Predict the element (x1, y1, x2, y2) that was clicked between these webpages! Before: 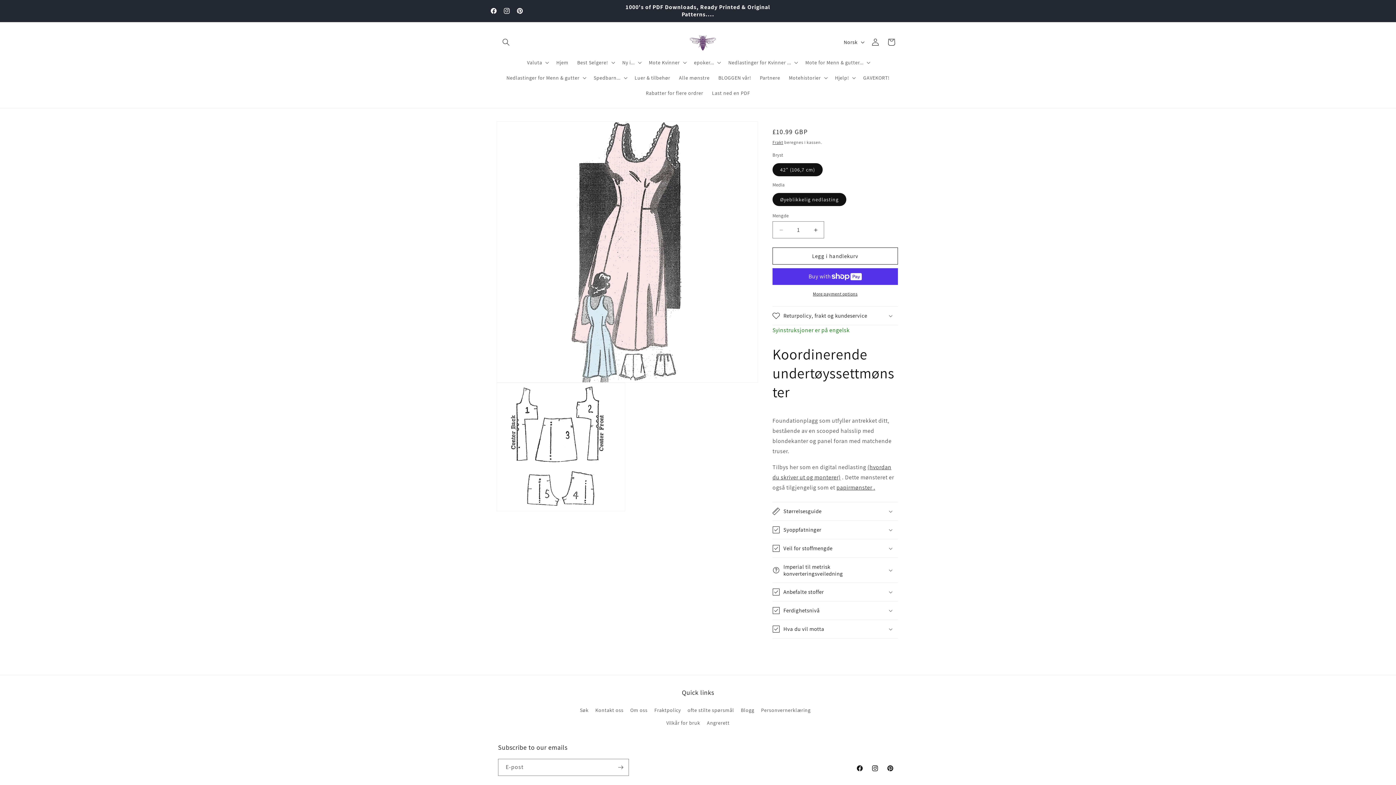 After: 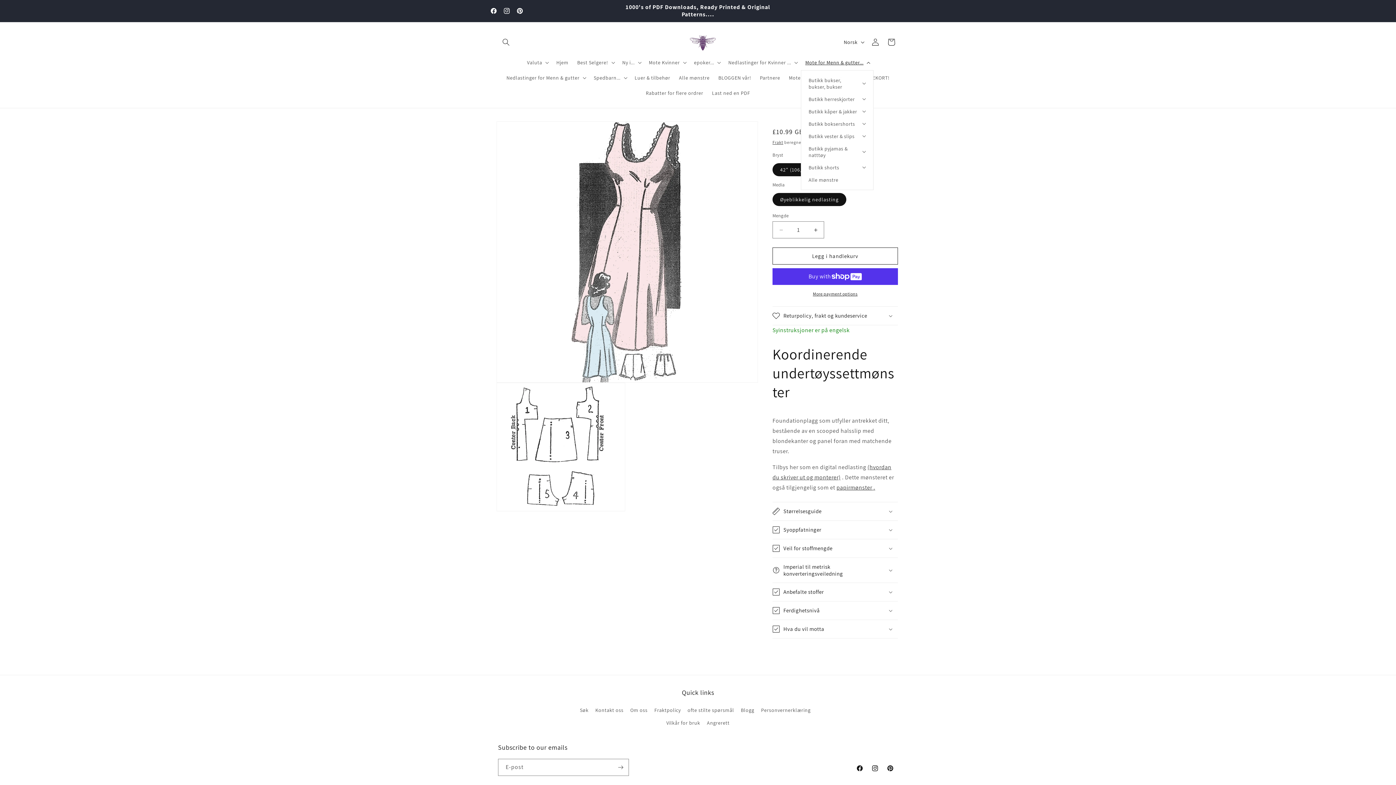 Action: label: Mote for Menn & gutter... bbox: (801, 54, 873, 70)